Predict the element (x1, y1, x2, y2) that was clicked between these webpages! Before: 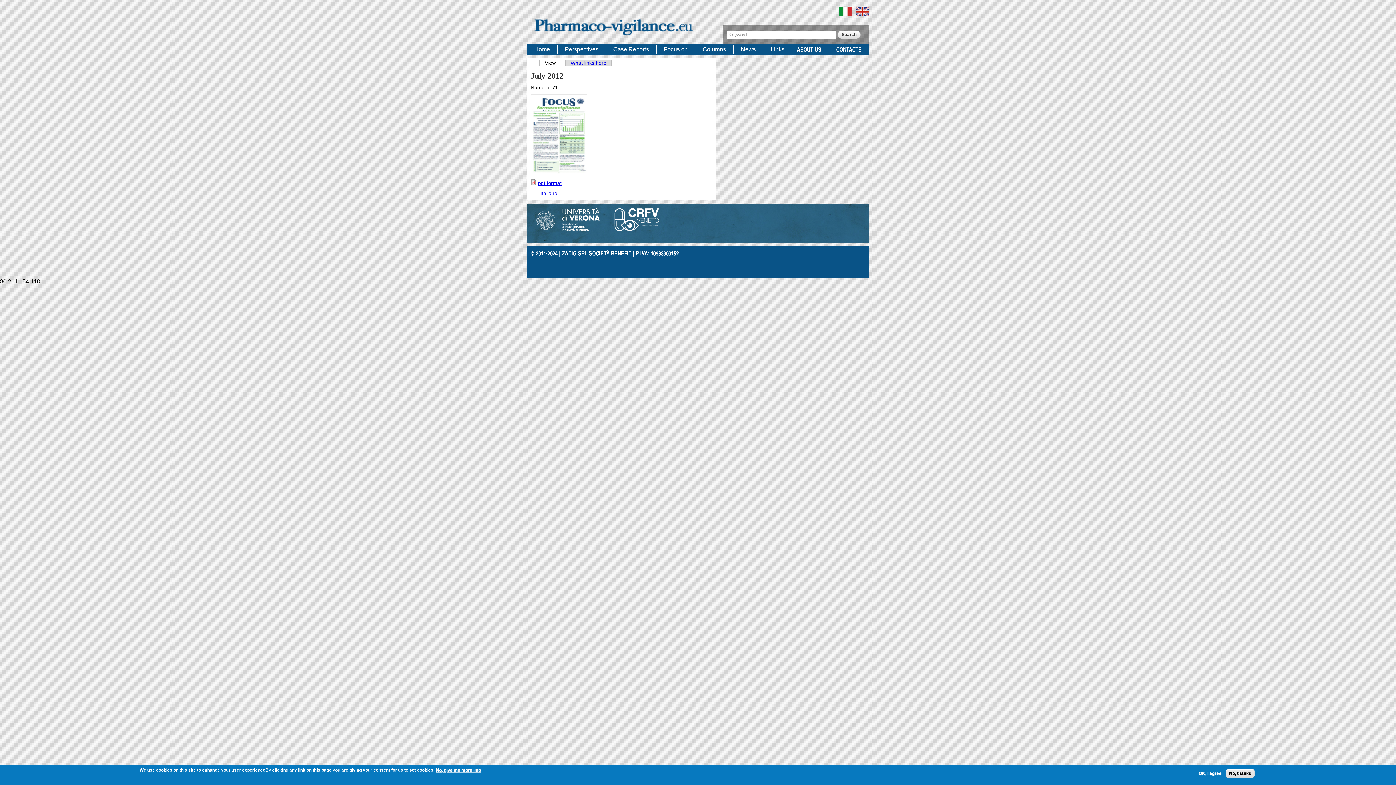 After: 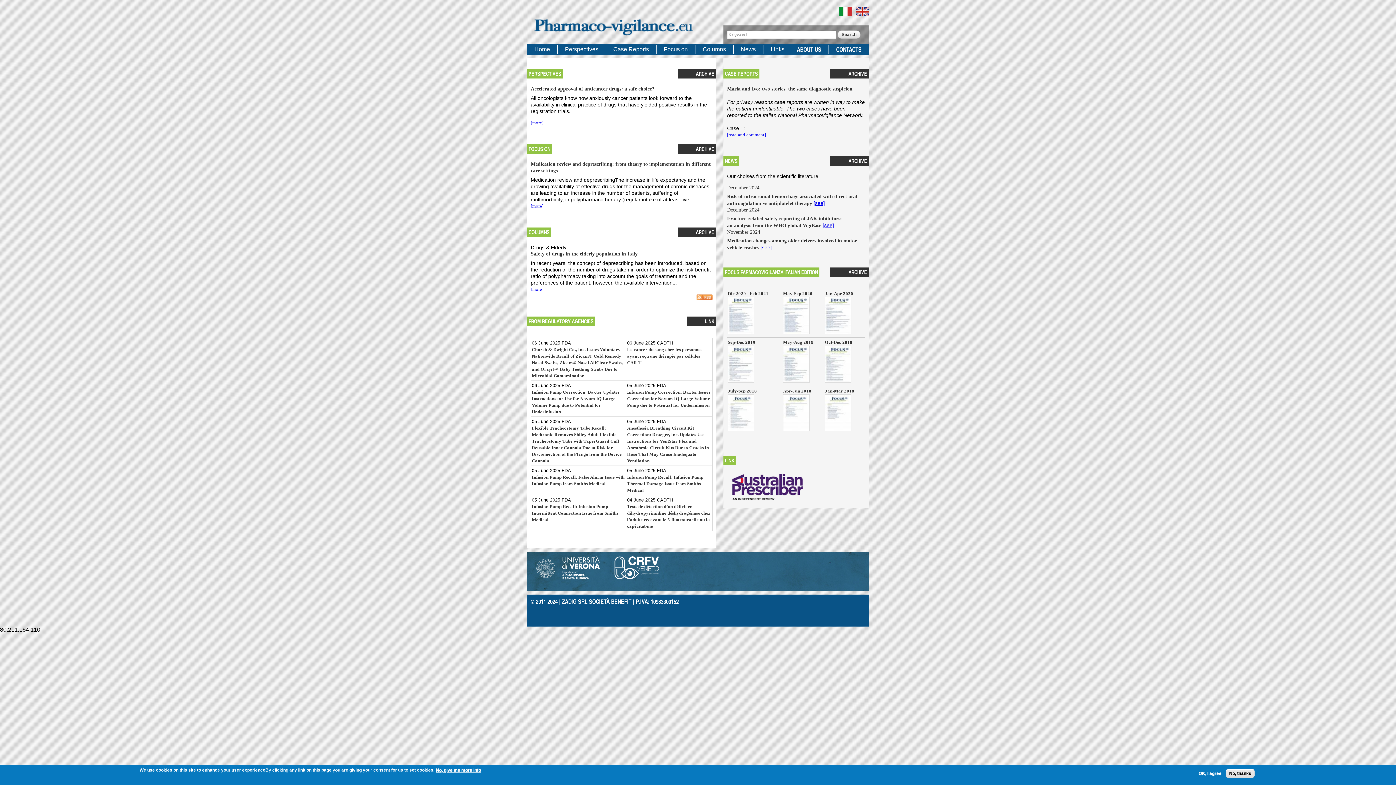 Action: bbox: (856, 11, 869, 17)